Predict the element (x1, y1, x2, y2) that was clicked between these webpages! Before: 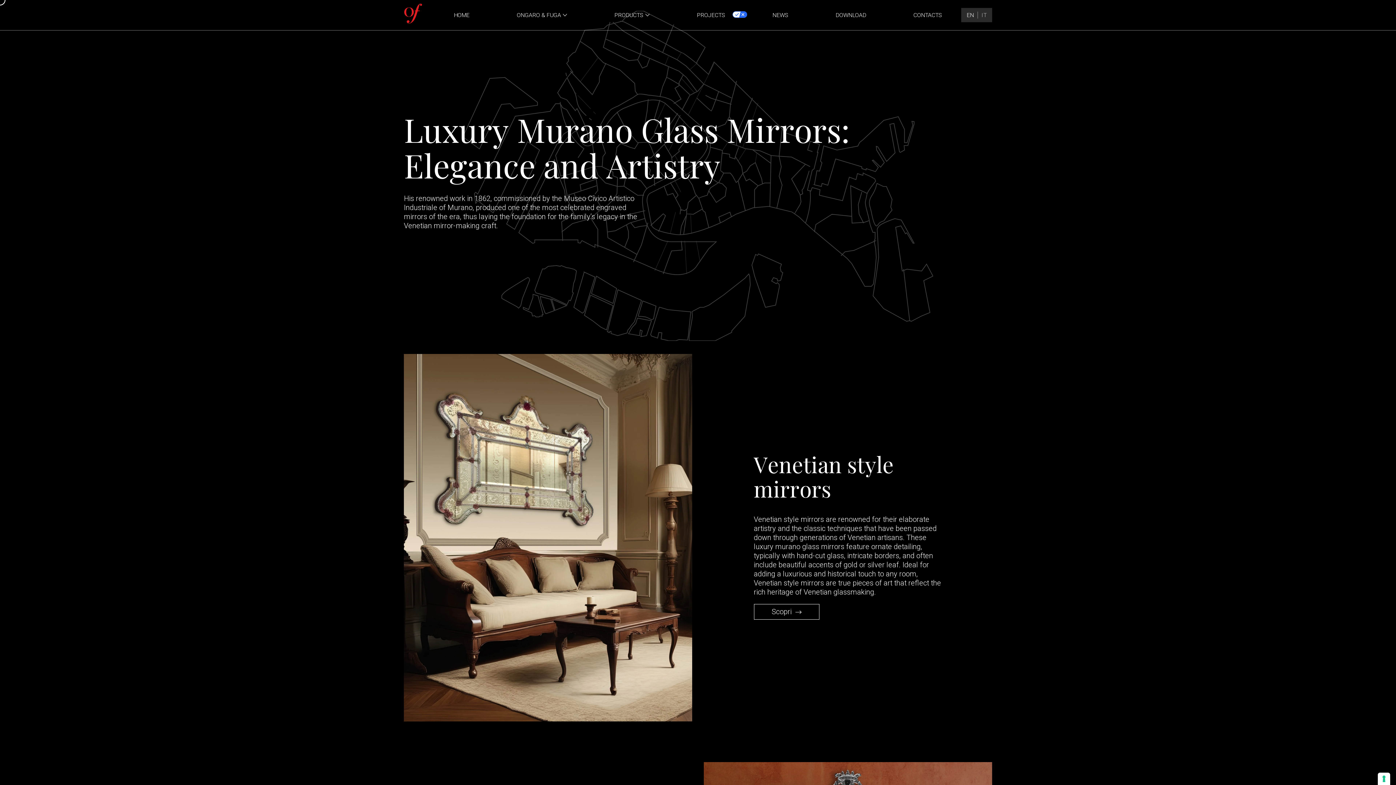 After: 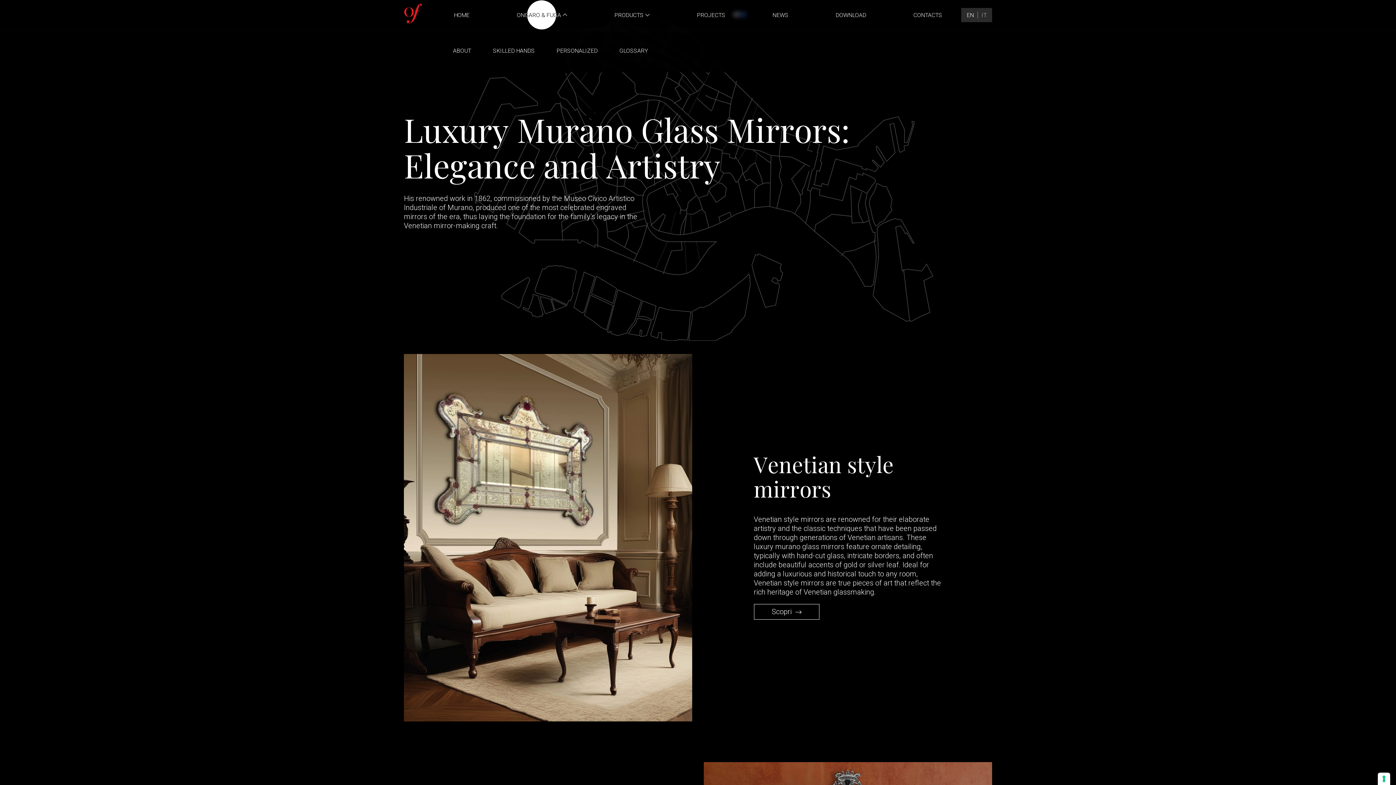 Action: label: ONGARO & FUGA bbox: (516, 11, 567, 18)